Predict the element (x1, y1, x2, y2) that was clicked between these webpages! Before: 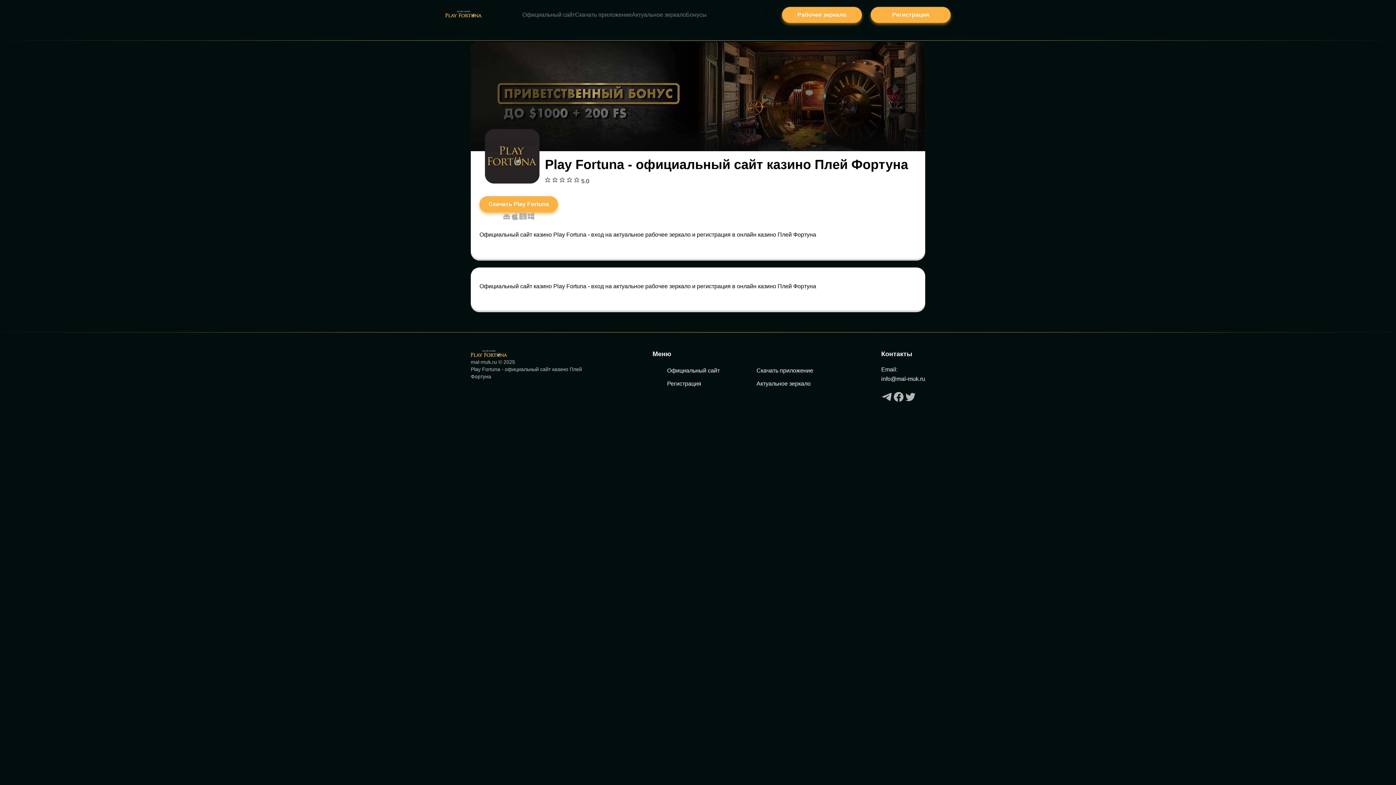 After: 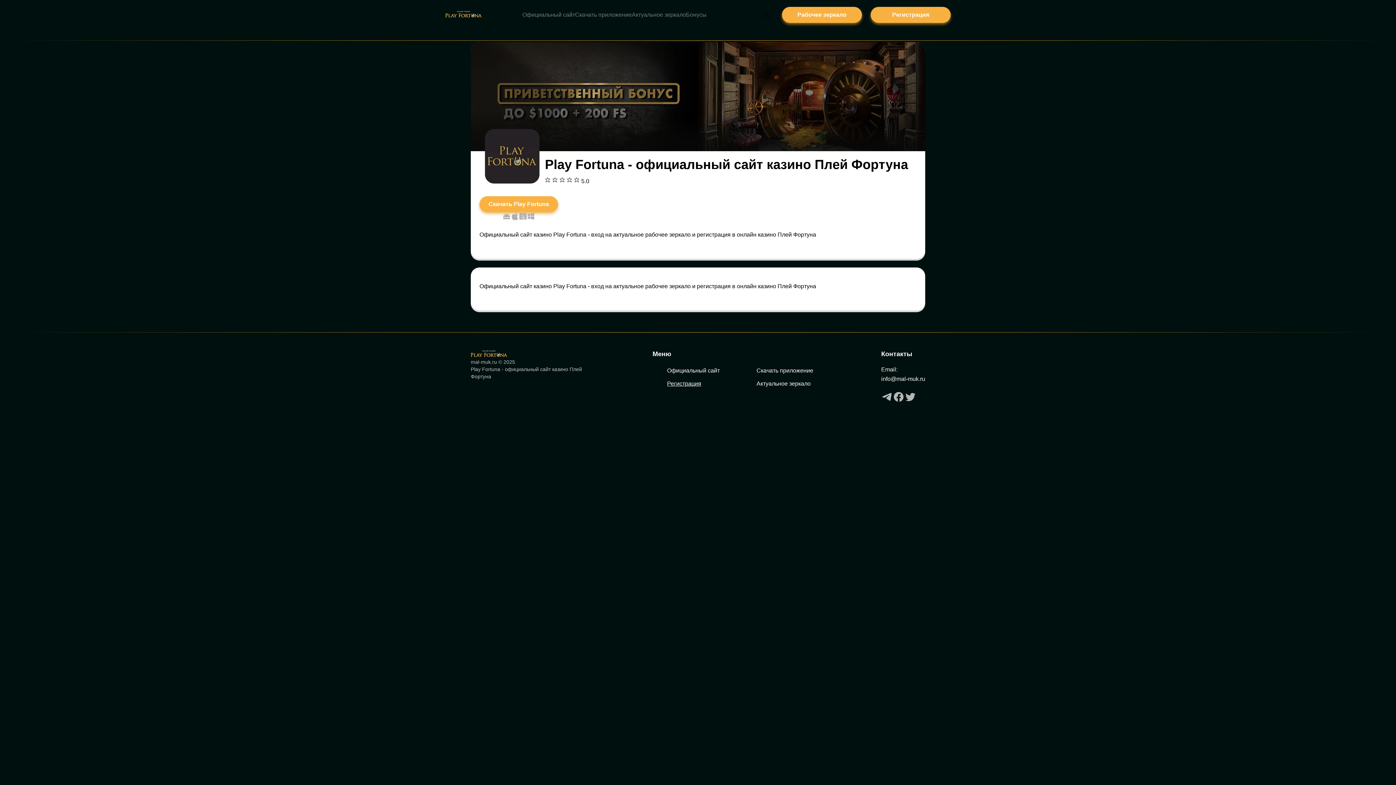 Action: bbox: (667, 380, 701, 386) label: Регистрация